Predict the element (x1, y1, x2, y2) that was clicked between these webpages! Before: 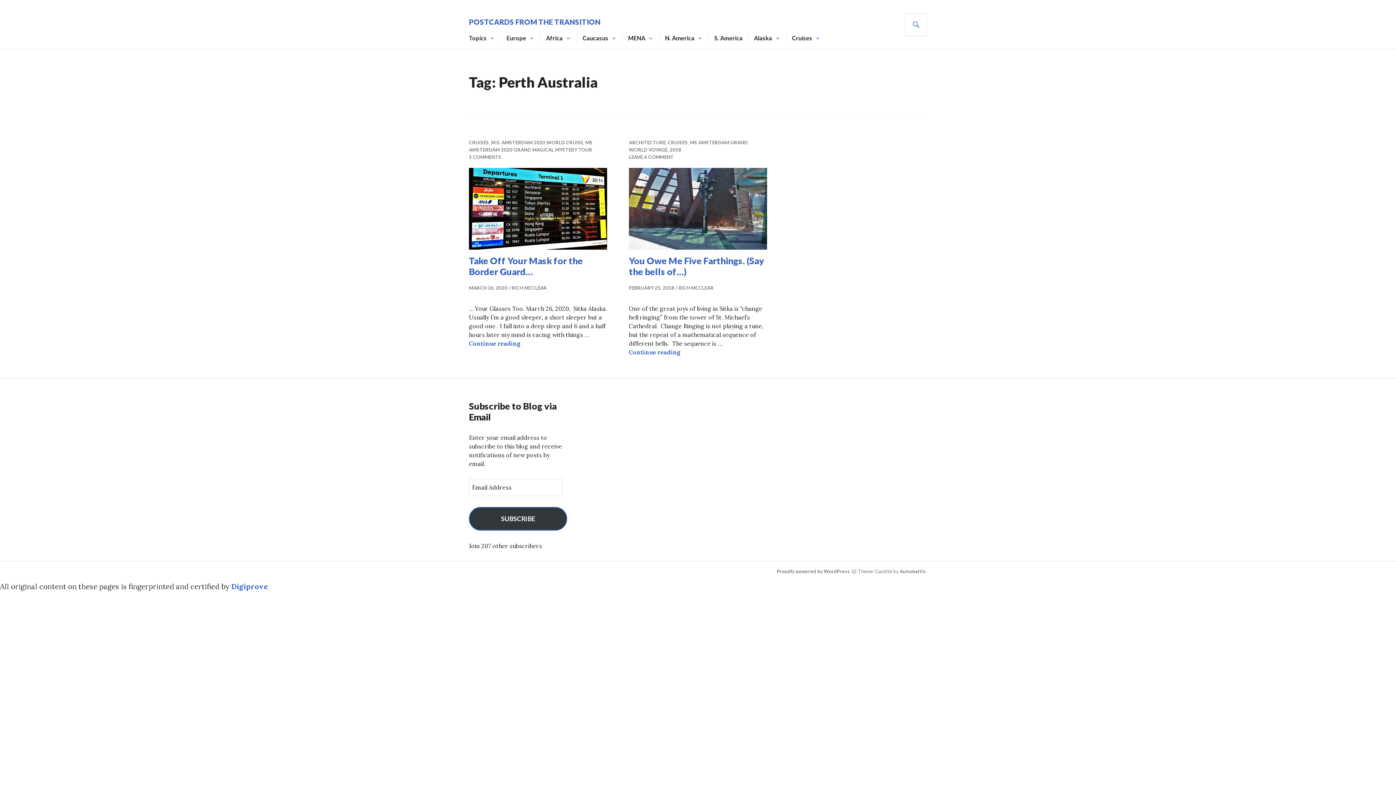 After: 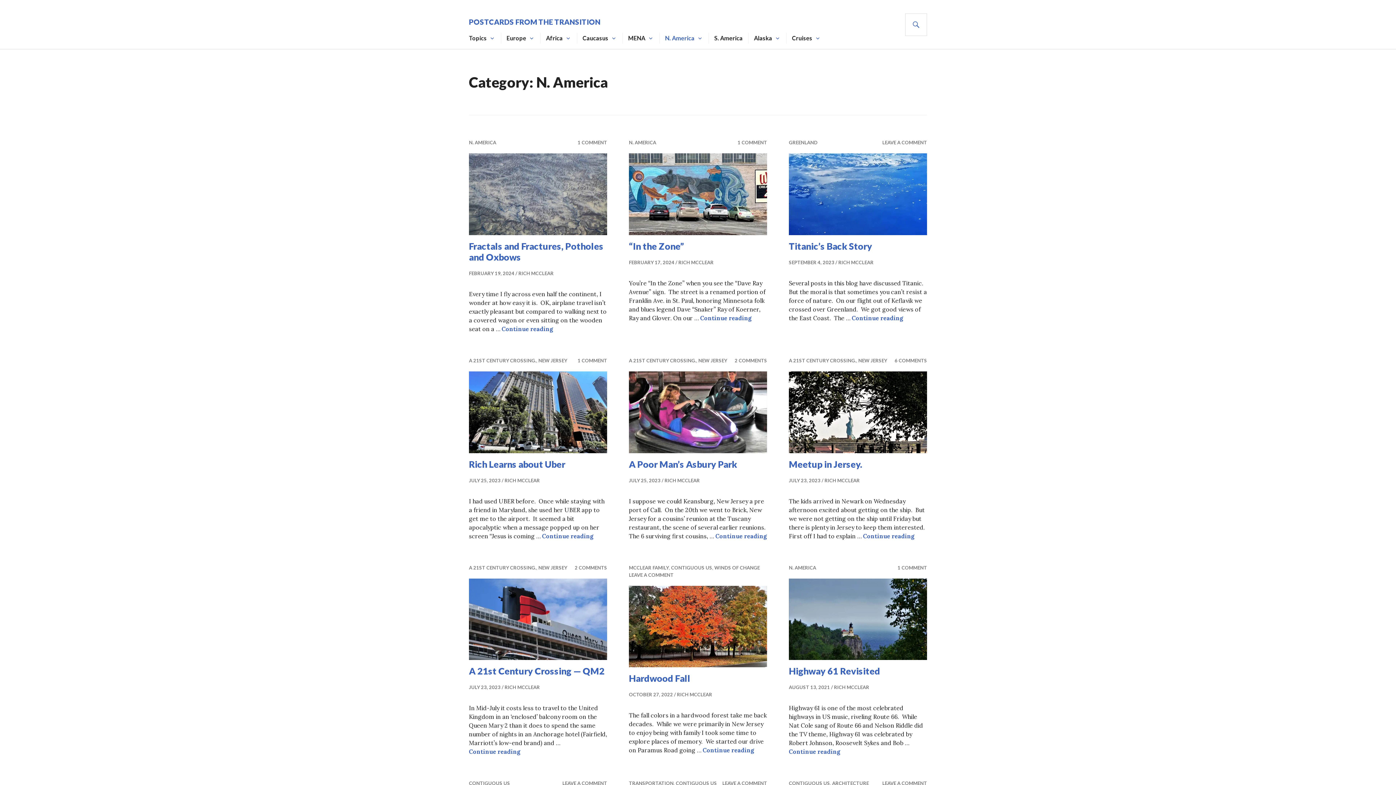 Action: label: N. America bbox: (665, 32, 694, 43)